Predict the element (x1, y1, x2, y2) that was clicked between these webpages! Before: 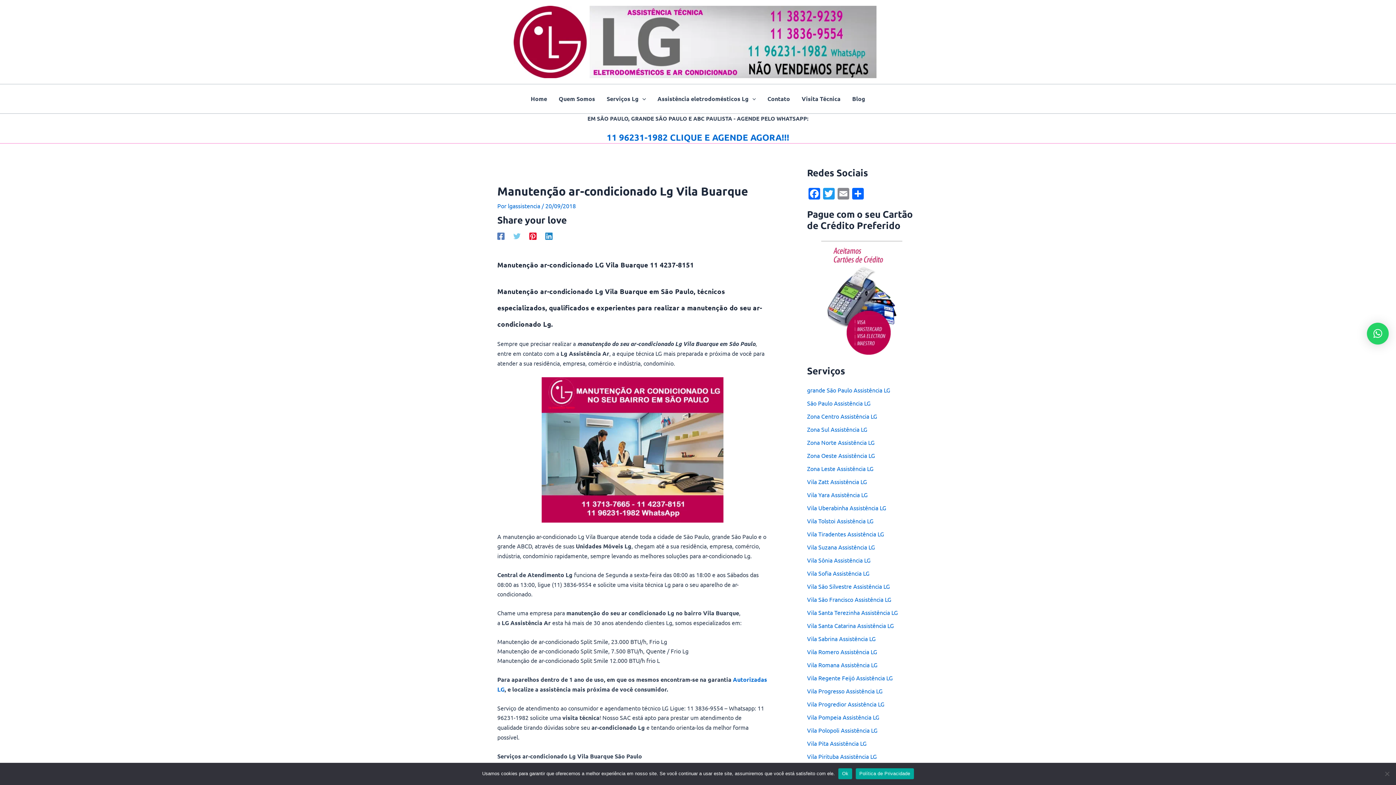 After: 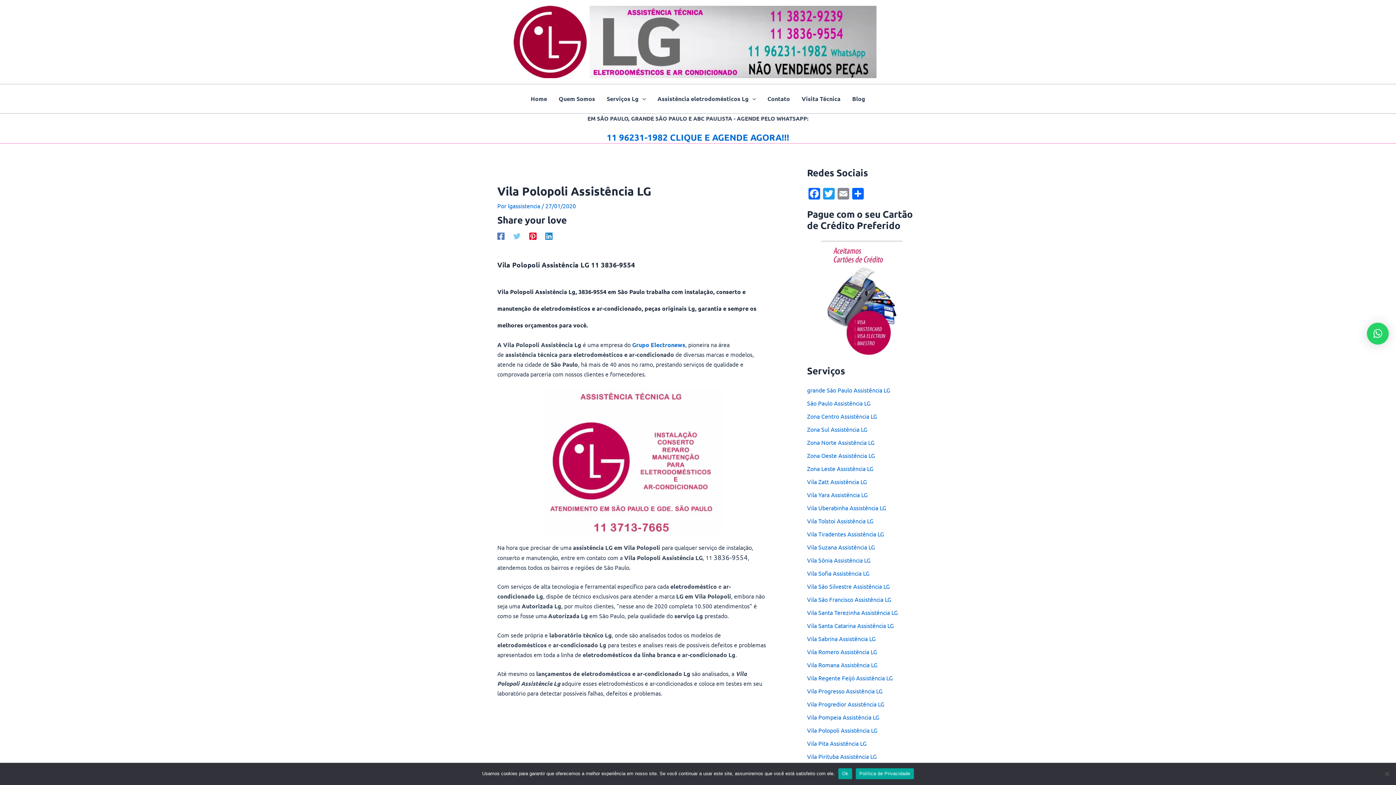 Action: label: Vila Polopoli Assistência LG bbox: (807, 726, 877, 734)